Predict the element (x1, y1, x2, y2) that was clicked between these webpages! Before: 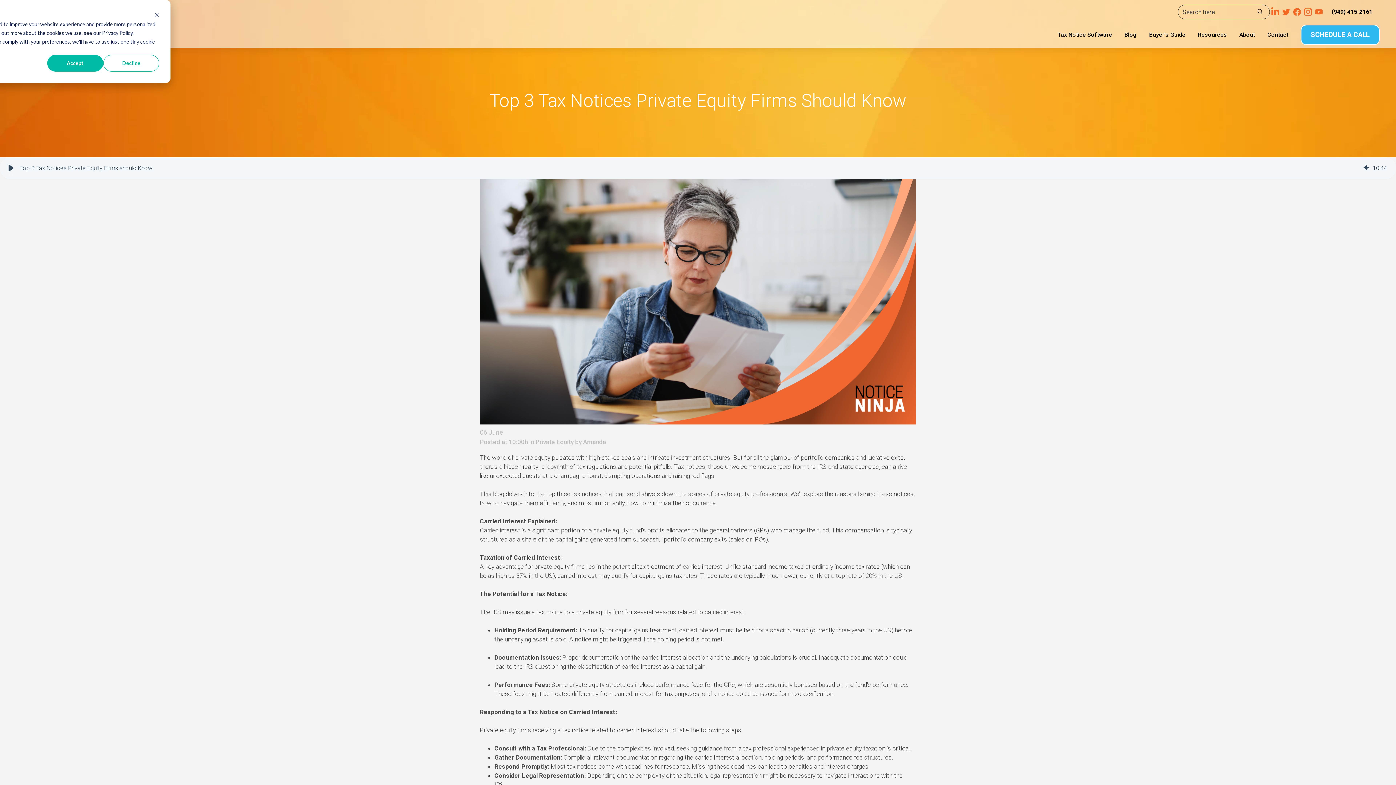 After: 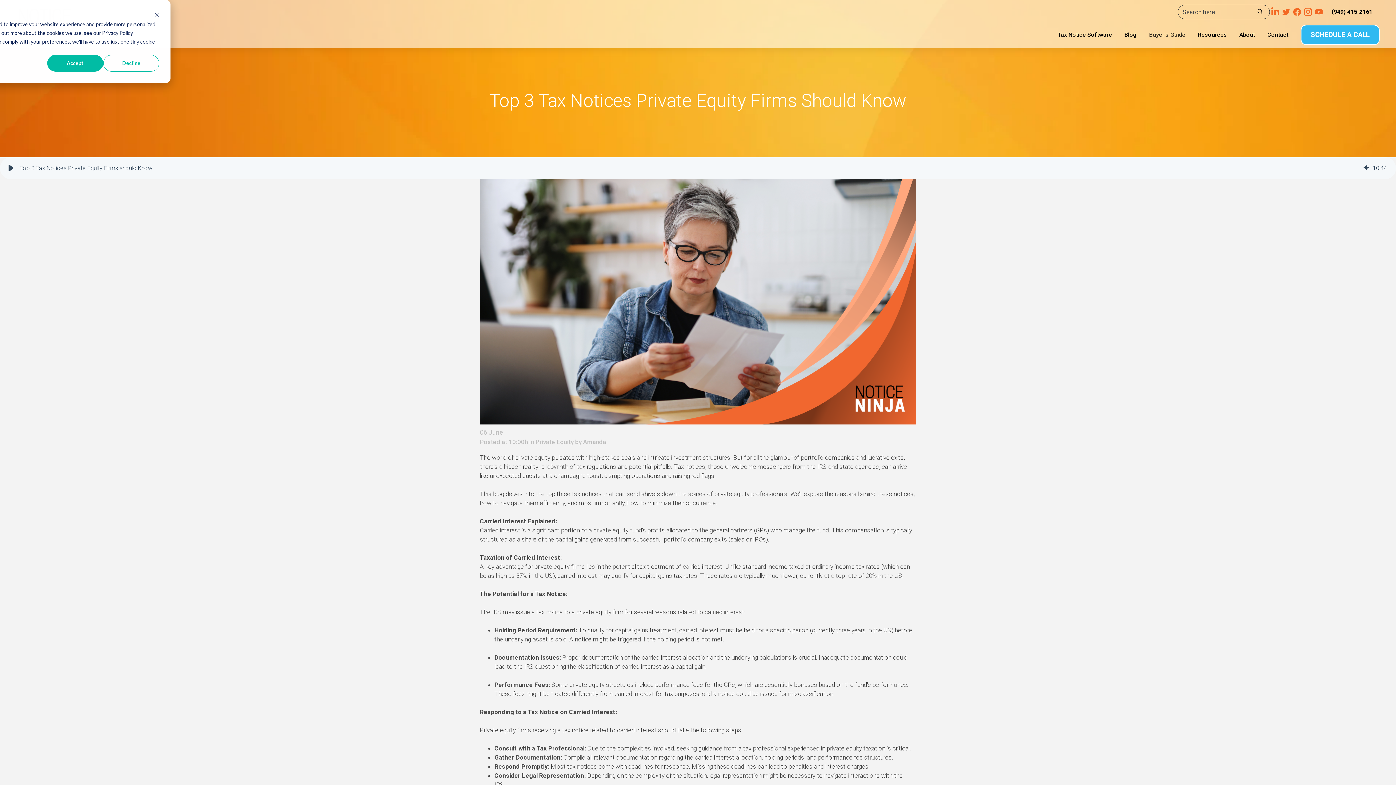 Action: label: Buyer's Guide bbox: (1143, 22, 1192, 47)